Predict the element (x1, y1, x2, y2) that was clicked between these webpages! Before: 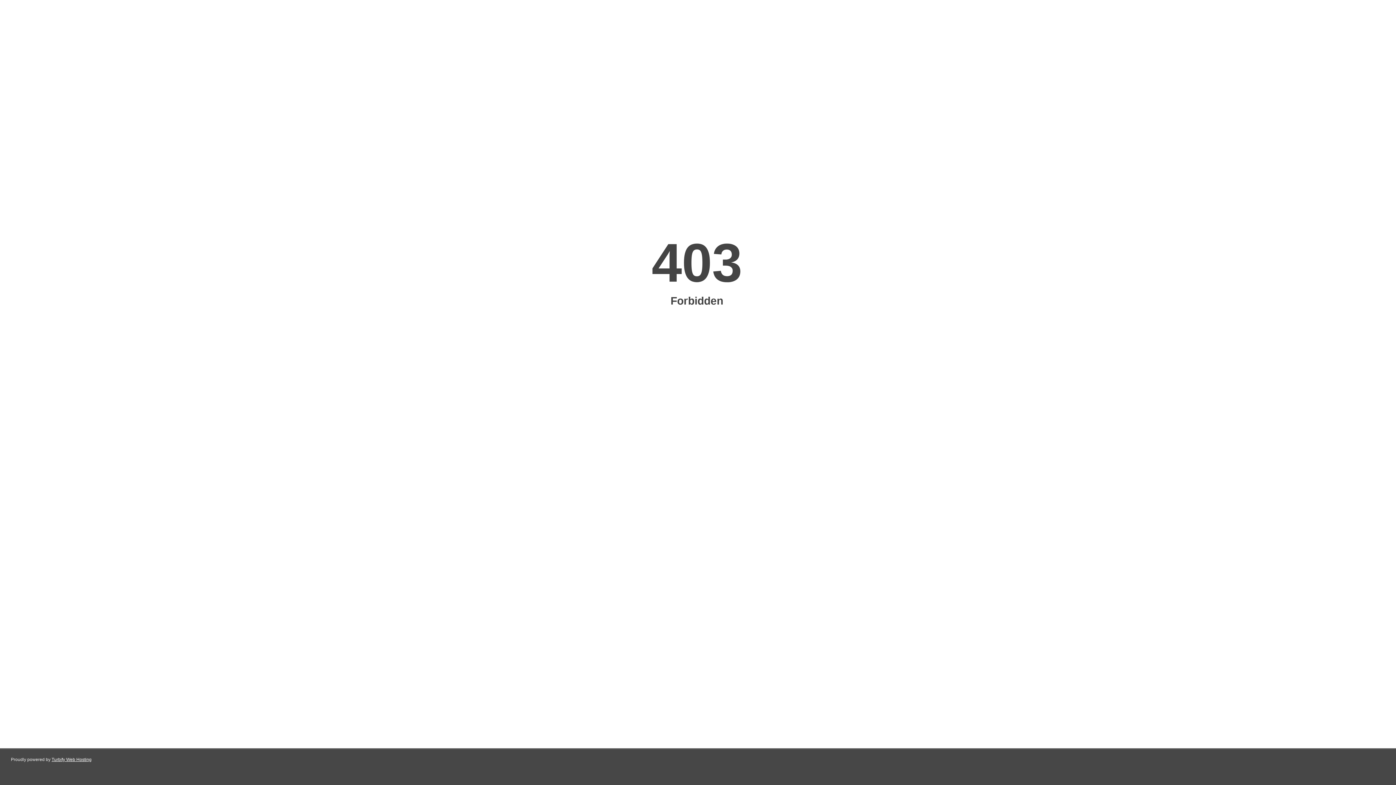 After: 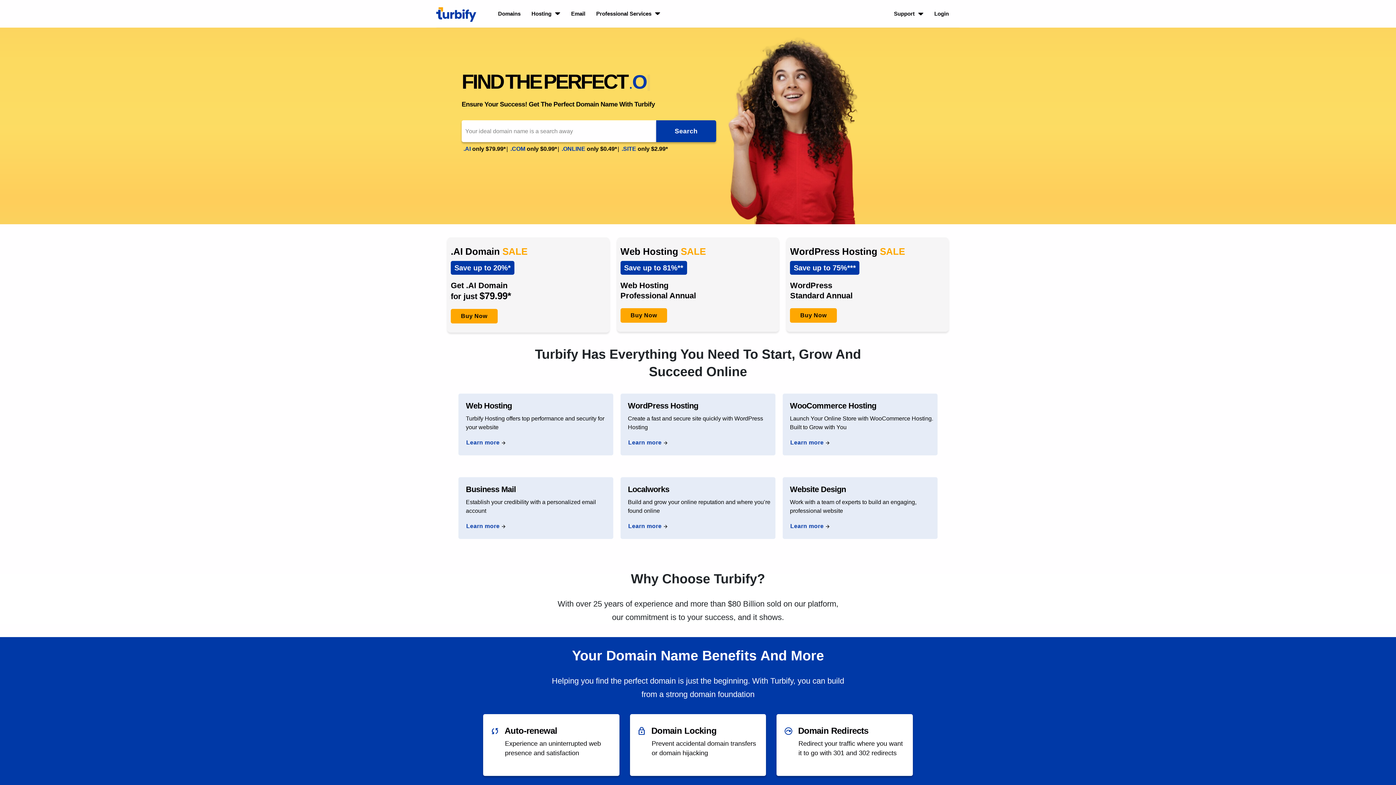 Action: bbox: (51, 757, 91, 762) label: Turbify Web Hosting